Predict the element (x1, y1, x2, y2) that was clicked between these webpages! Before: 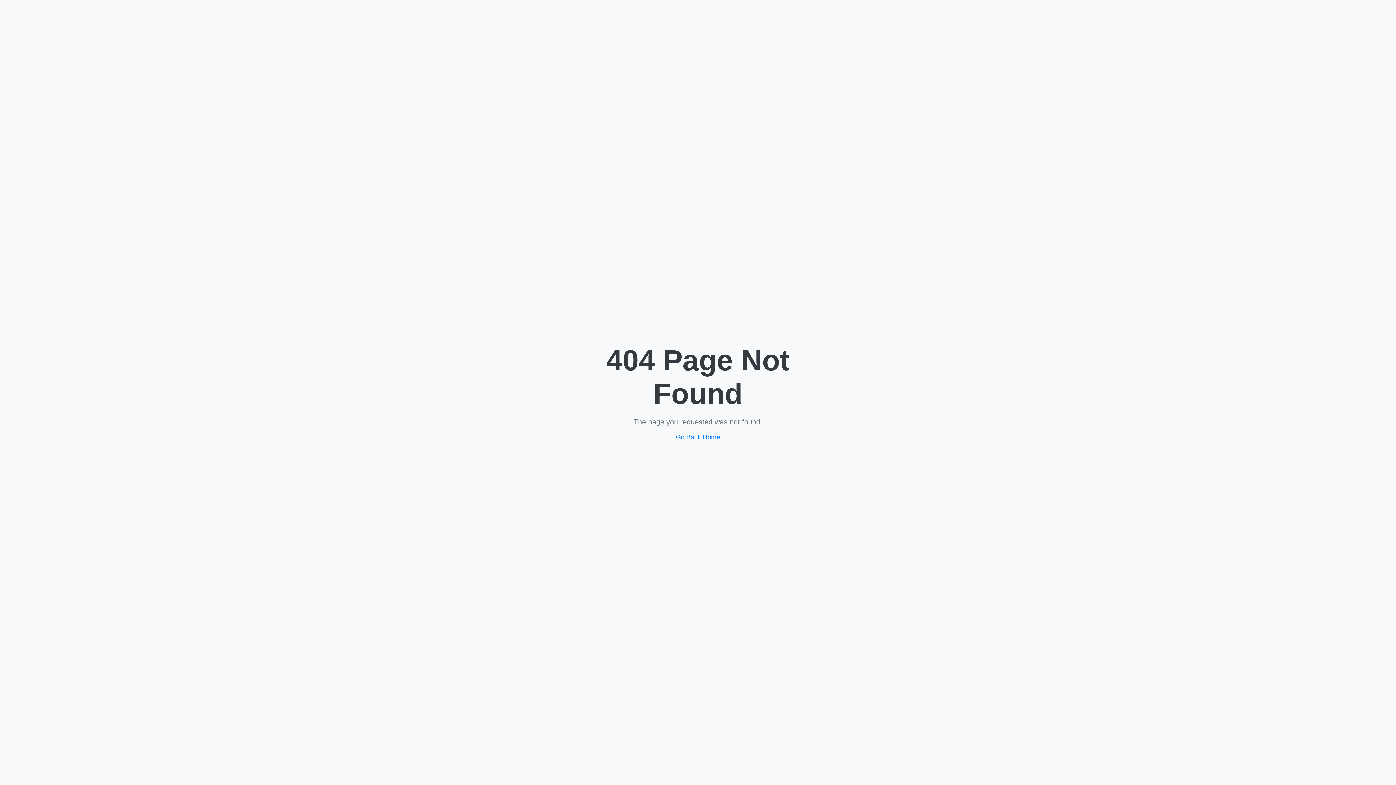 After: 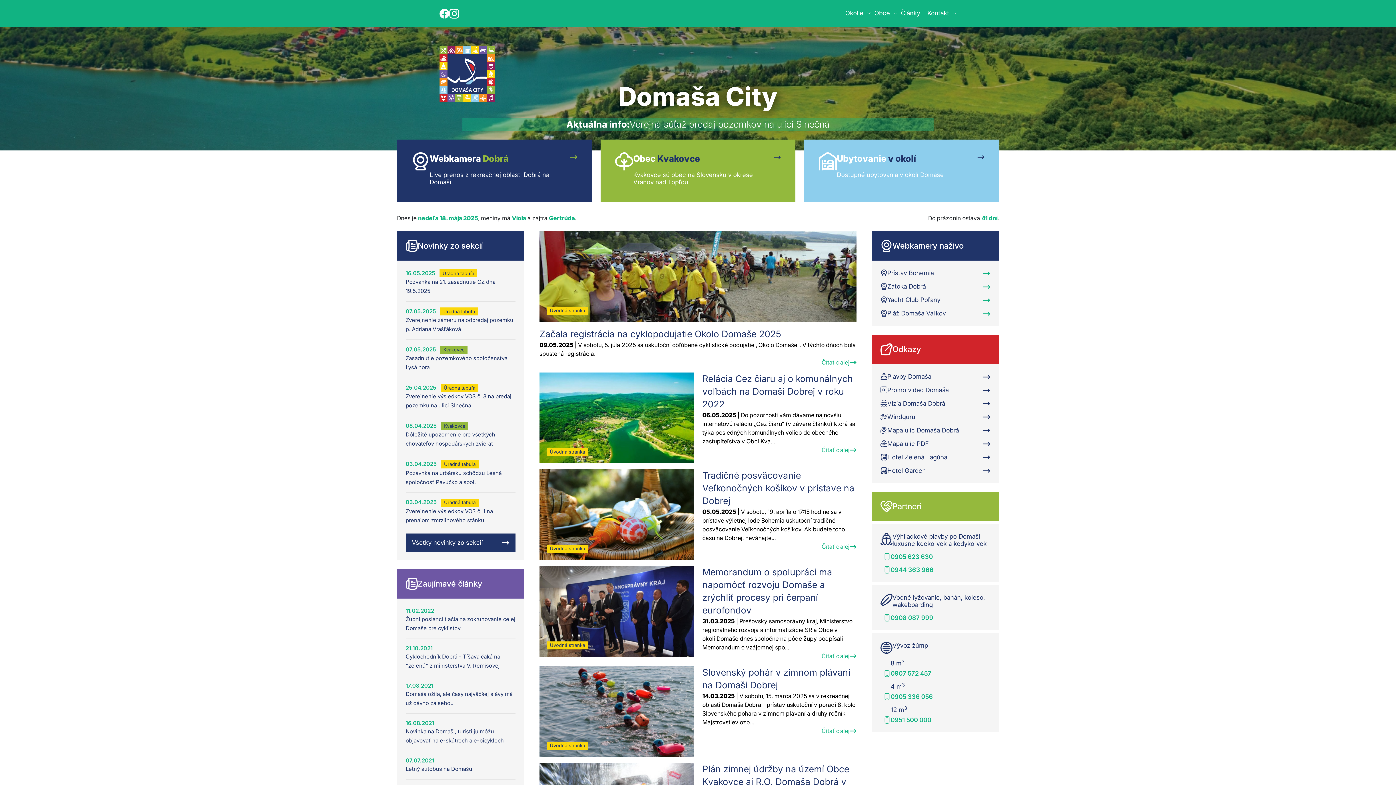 Action: label: Go Back Home bbox: (676, 433, 720, 441)